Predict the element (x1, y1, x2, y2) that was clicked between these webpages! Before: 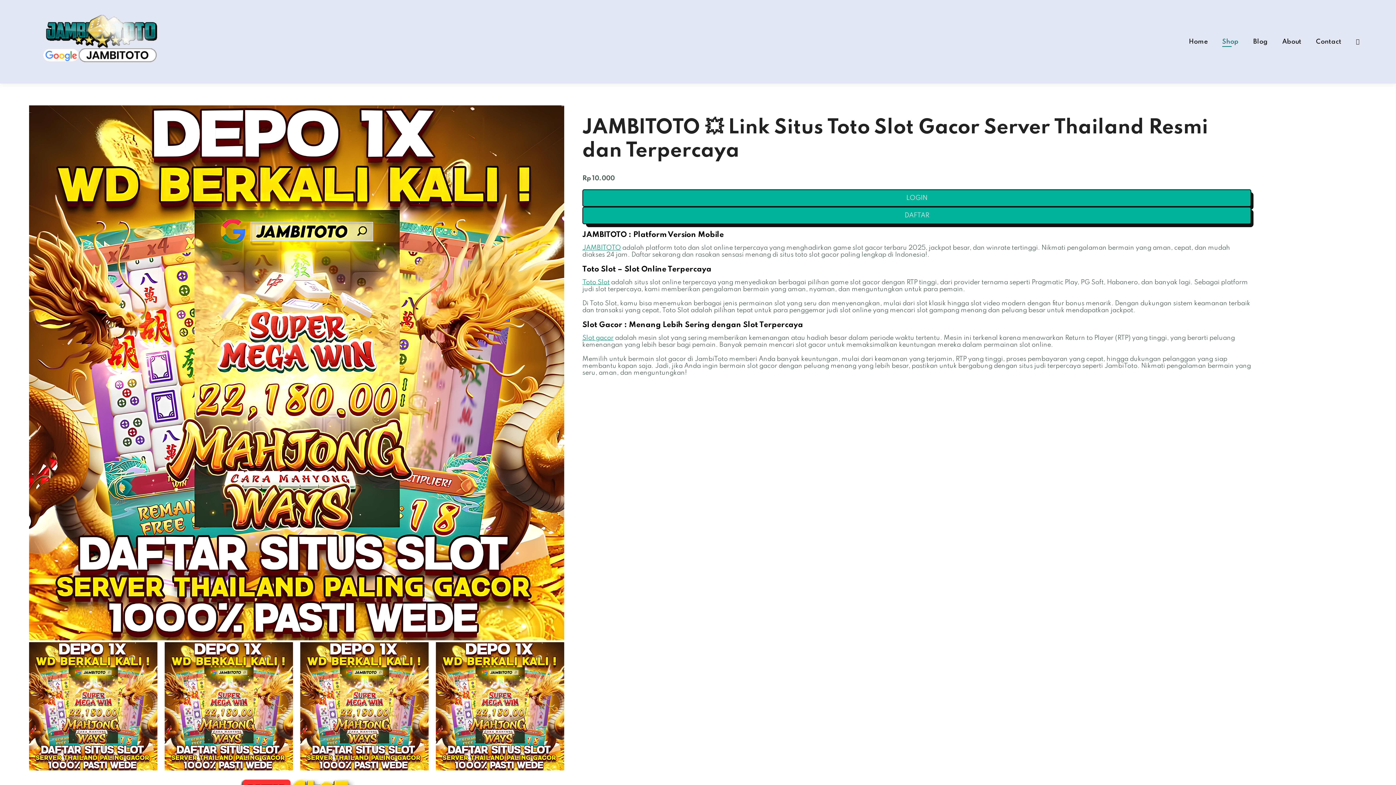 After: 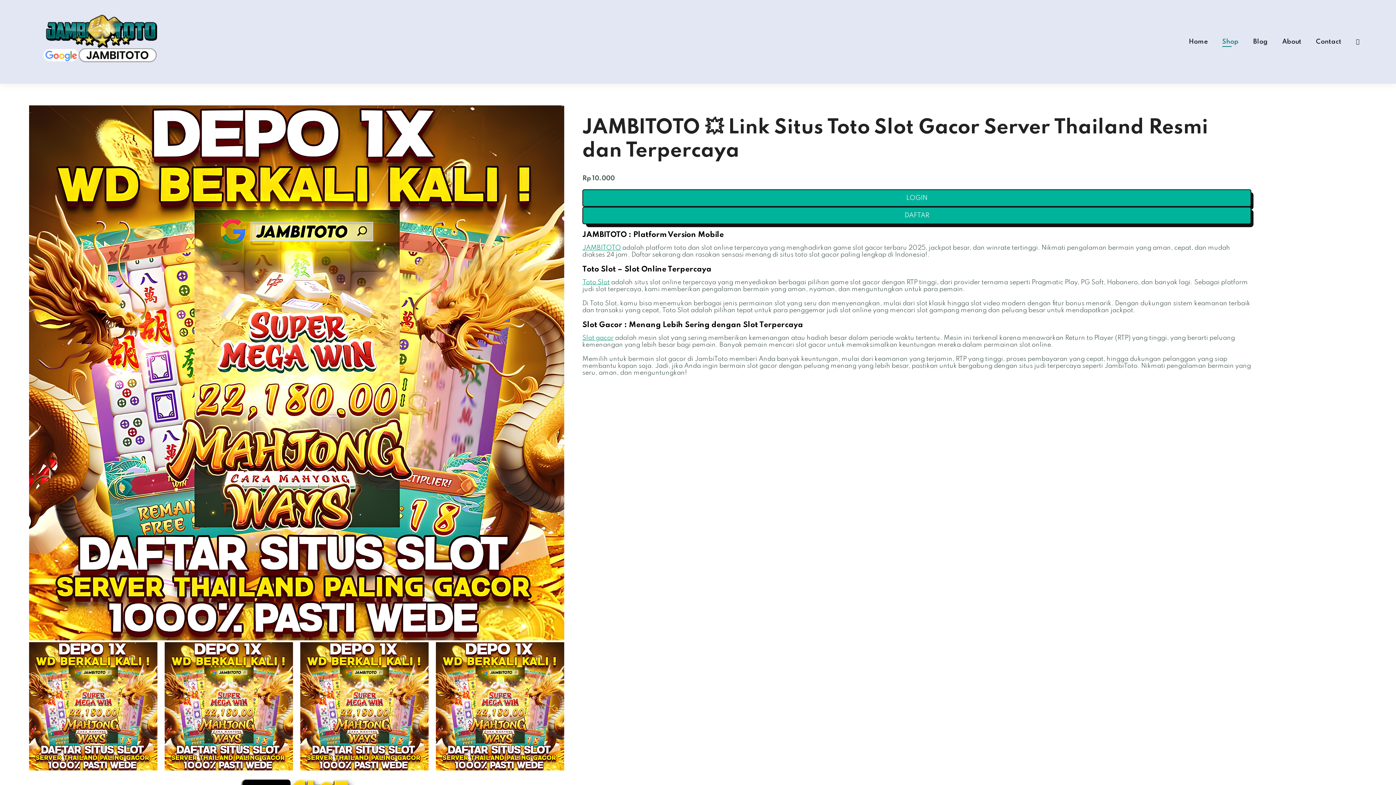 Action: bbox: (1356, 38, 1360, 44)